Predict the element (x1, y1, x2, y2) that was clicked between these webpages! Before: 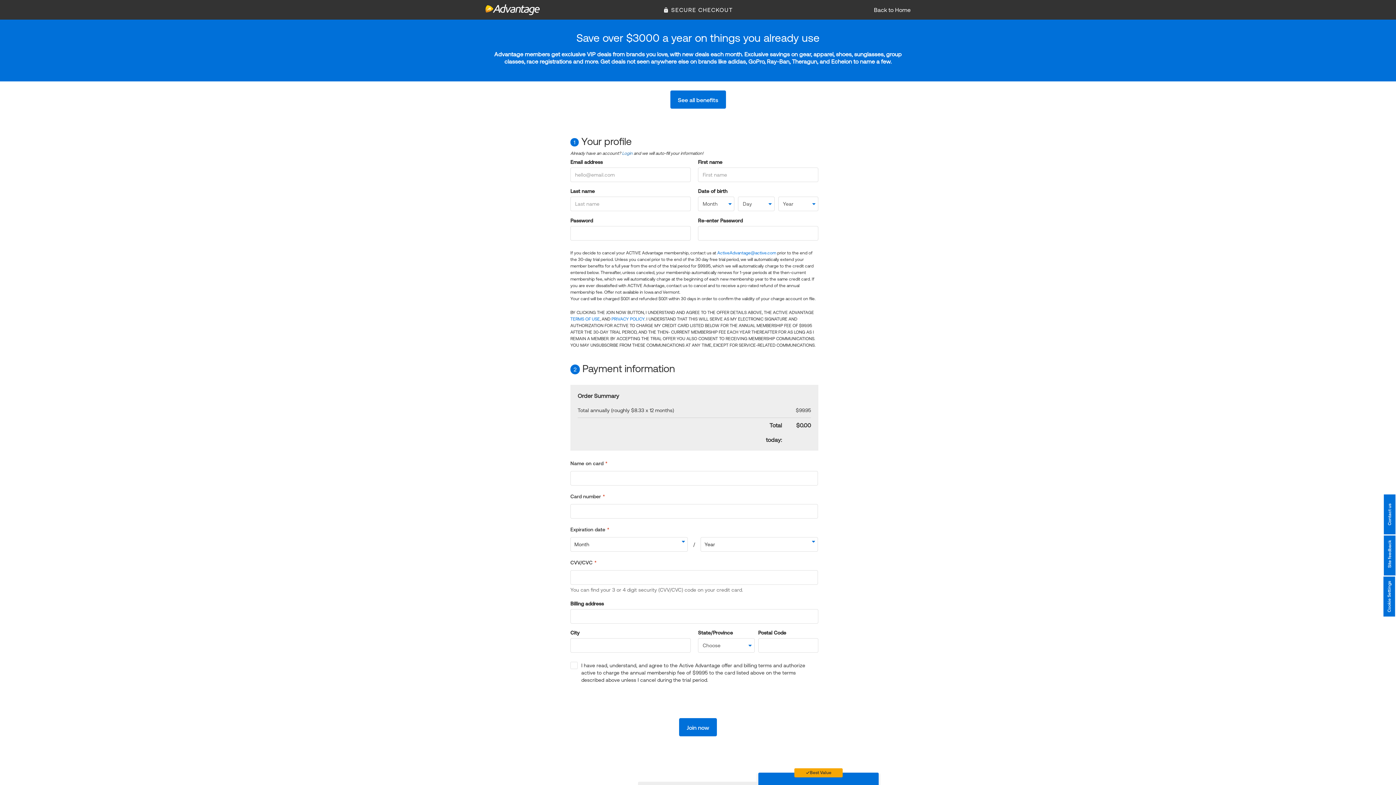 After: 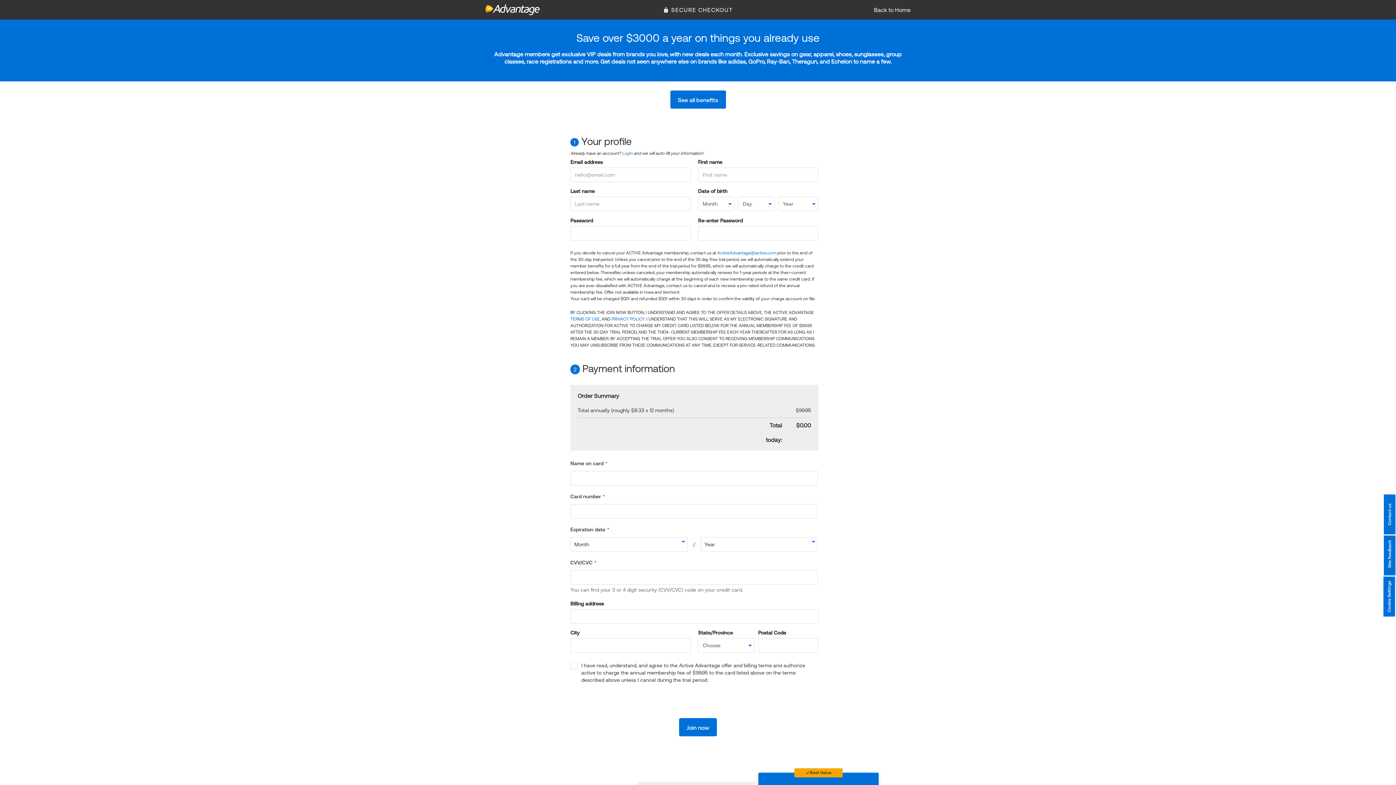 Action: label: ActiveAdvantage@active.com bbox: (717, 250, 776, 255)